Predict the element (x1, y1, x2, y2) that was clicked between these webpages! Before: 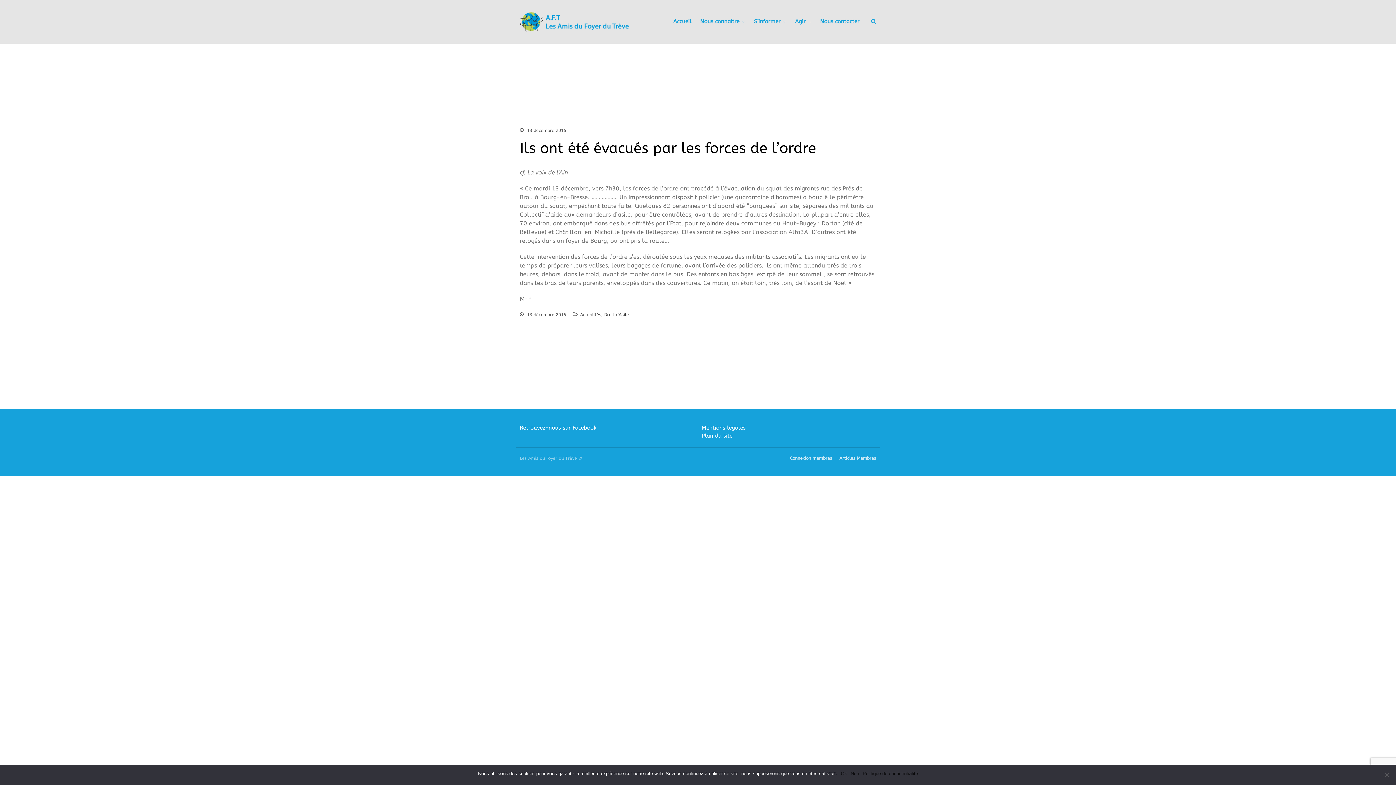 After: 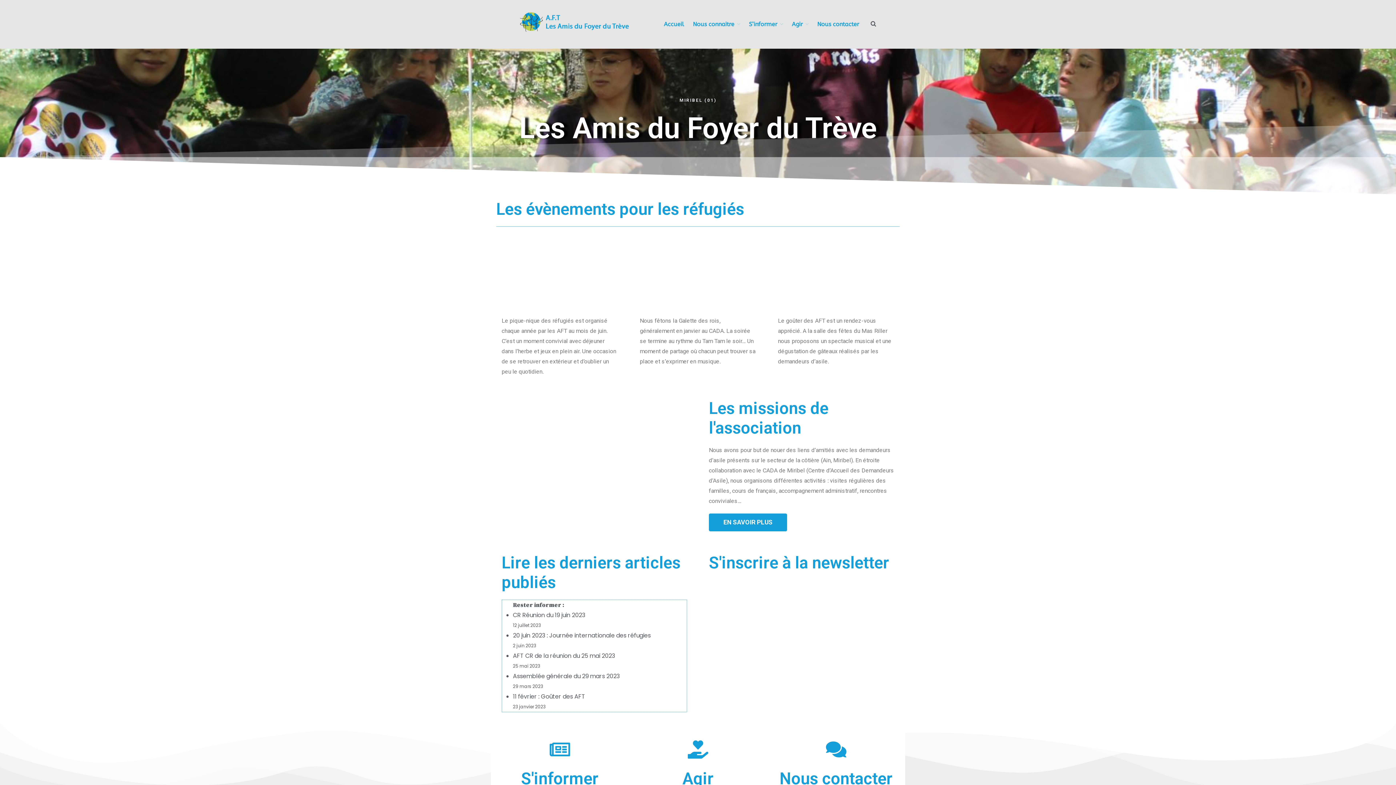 Action: bbox: (516, 7, 632, 36)